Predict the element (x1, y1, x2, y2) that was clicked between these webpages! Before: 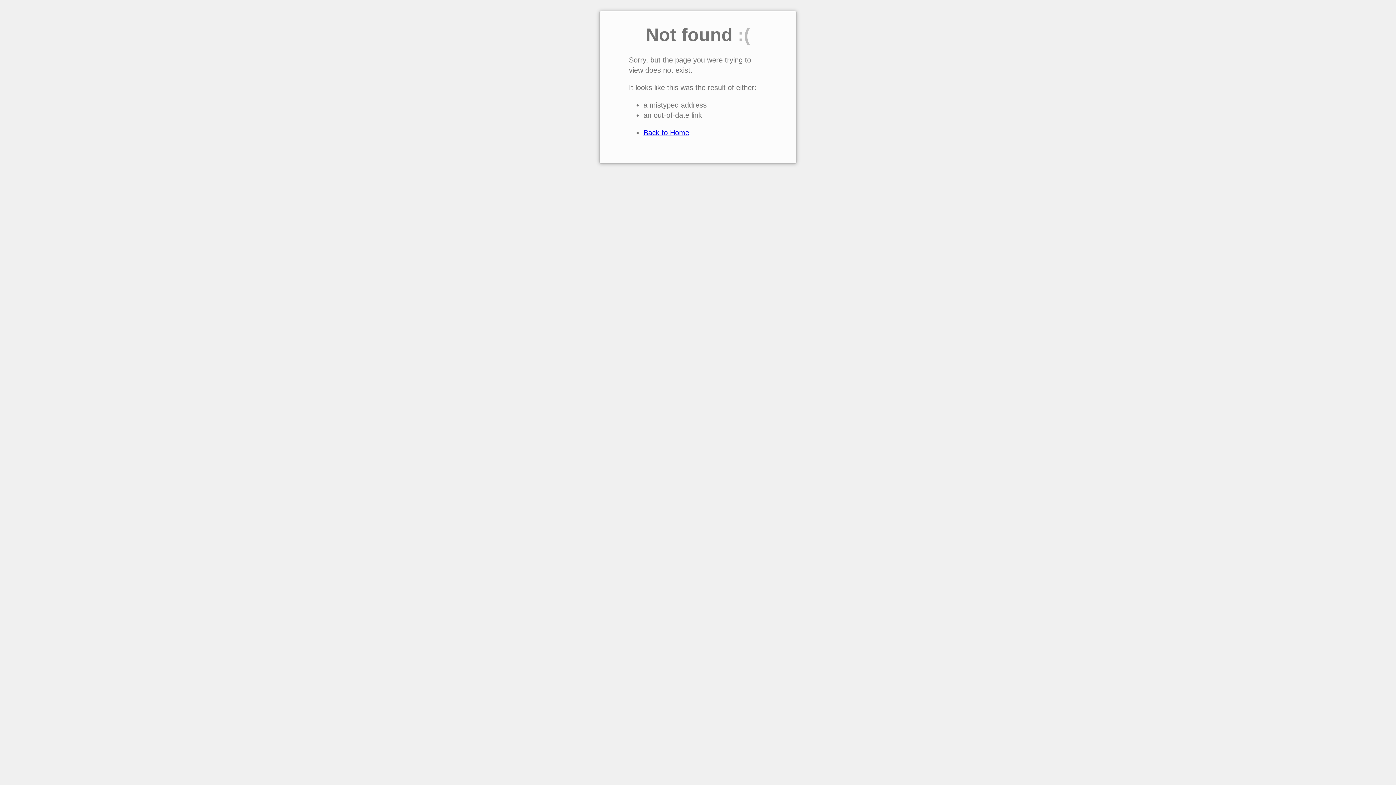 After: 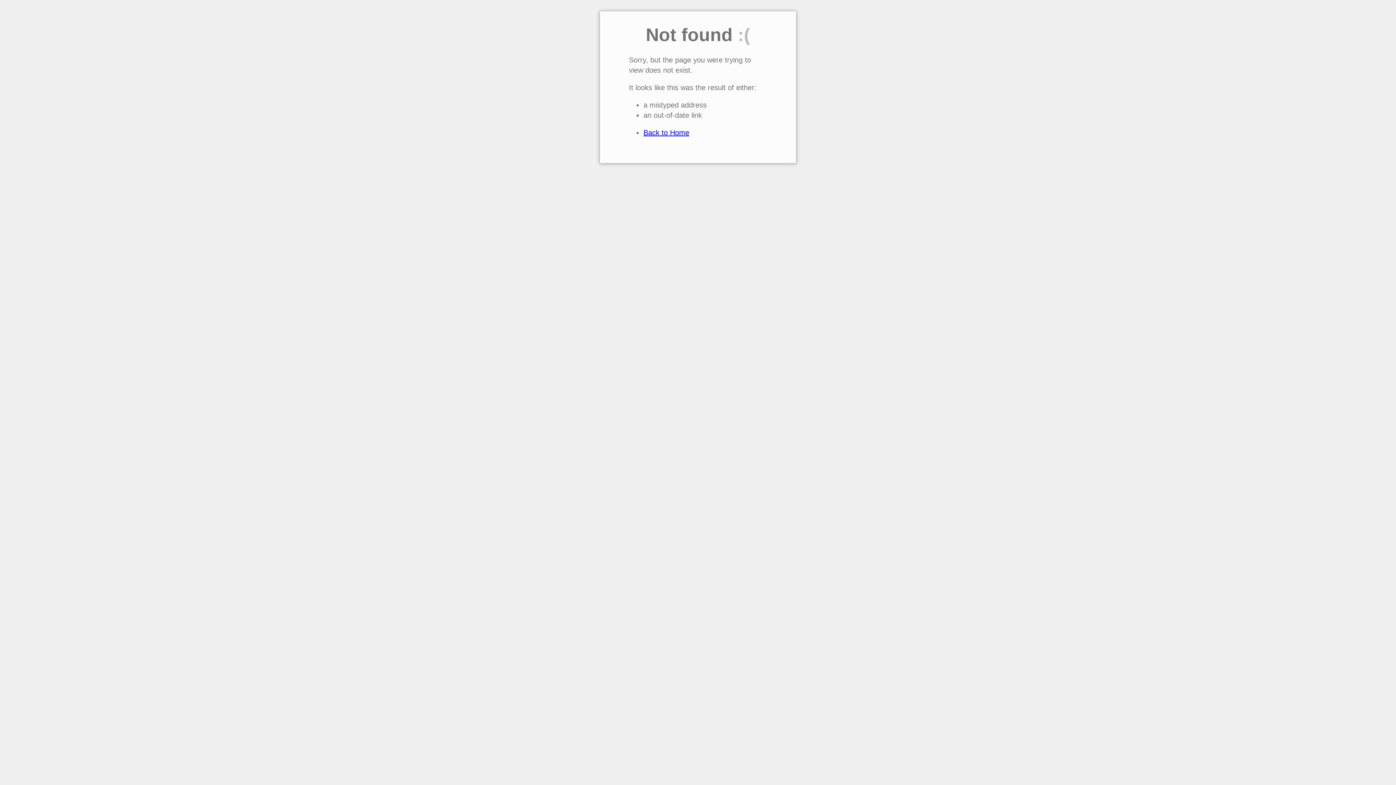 Action: label: Back to Home bbox: (643, 128, 689, 136)